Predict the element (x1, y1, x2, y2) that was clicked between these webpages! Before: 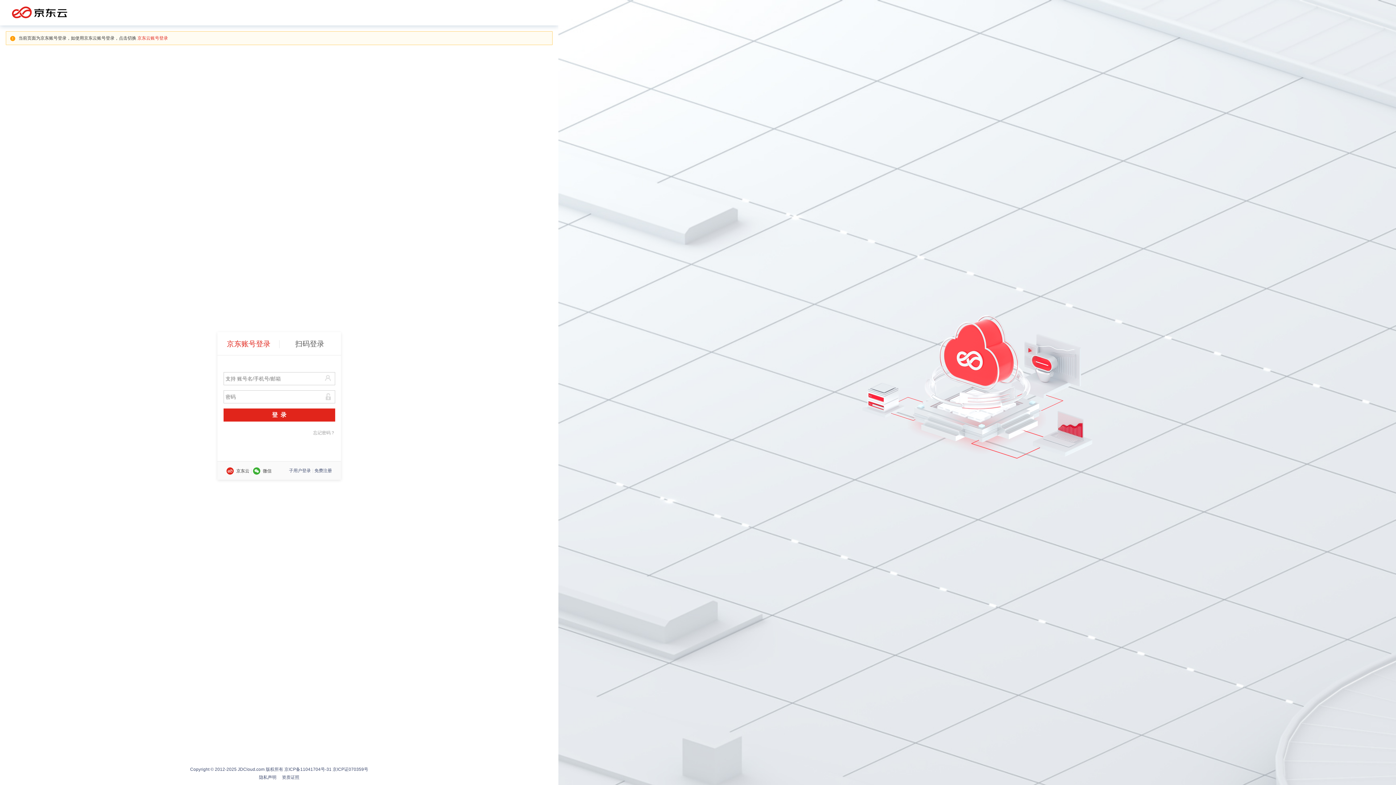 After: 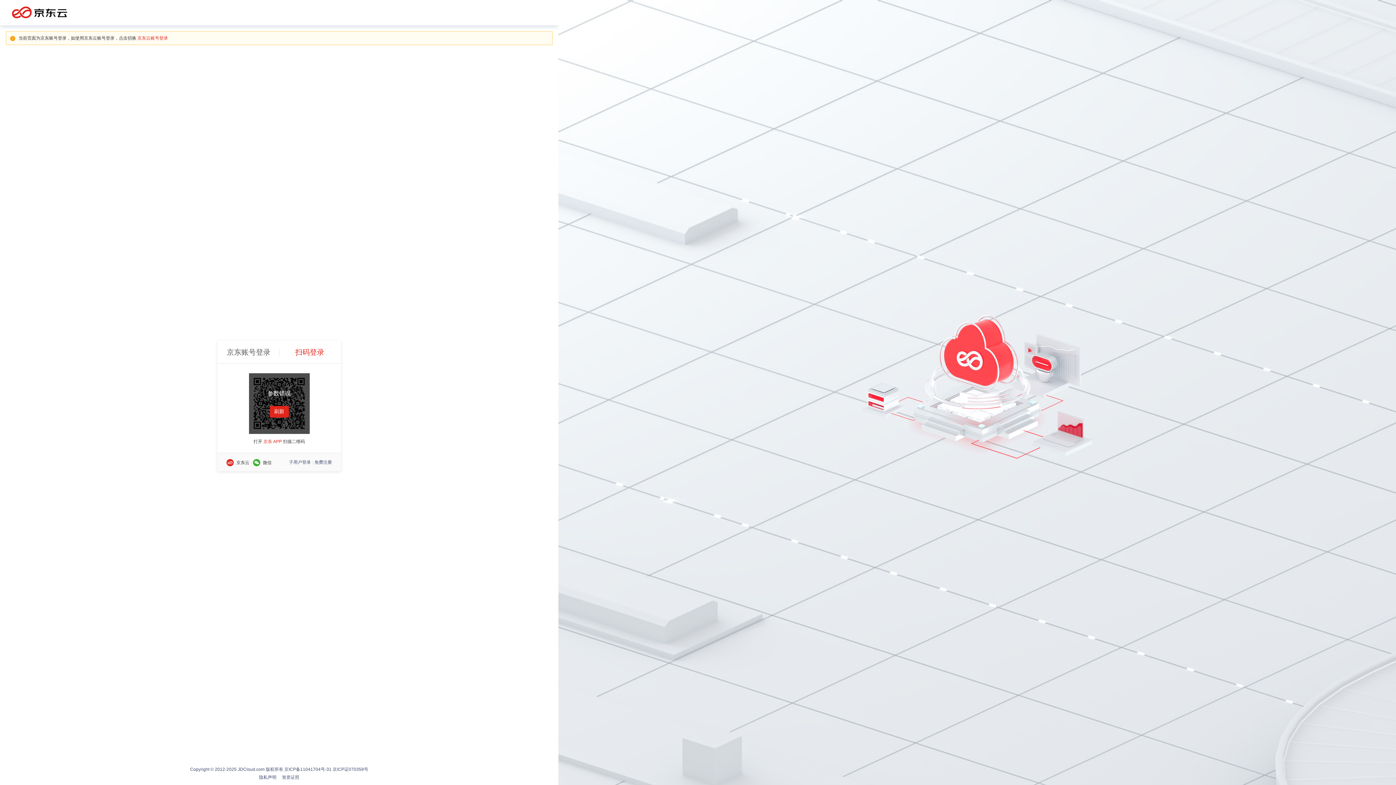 Action: label: 扫码登录 bbox: (295, 338, 324, 349)